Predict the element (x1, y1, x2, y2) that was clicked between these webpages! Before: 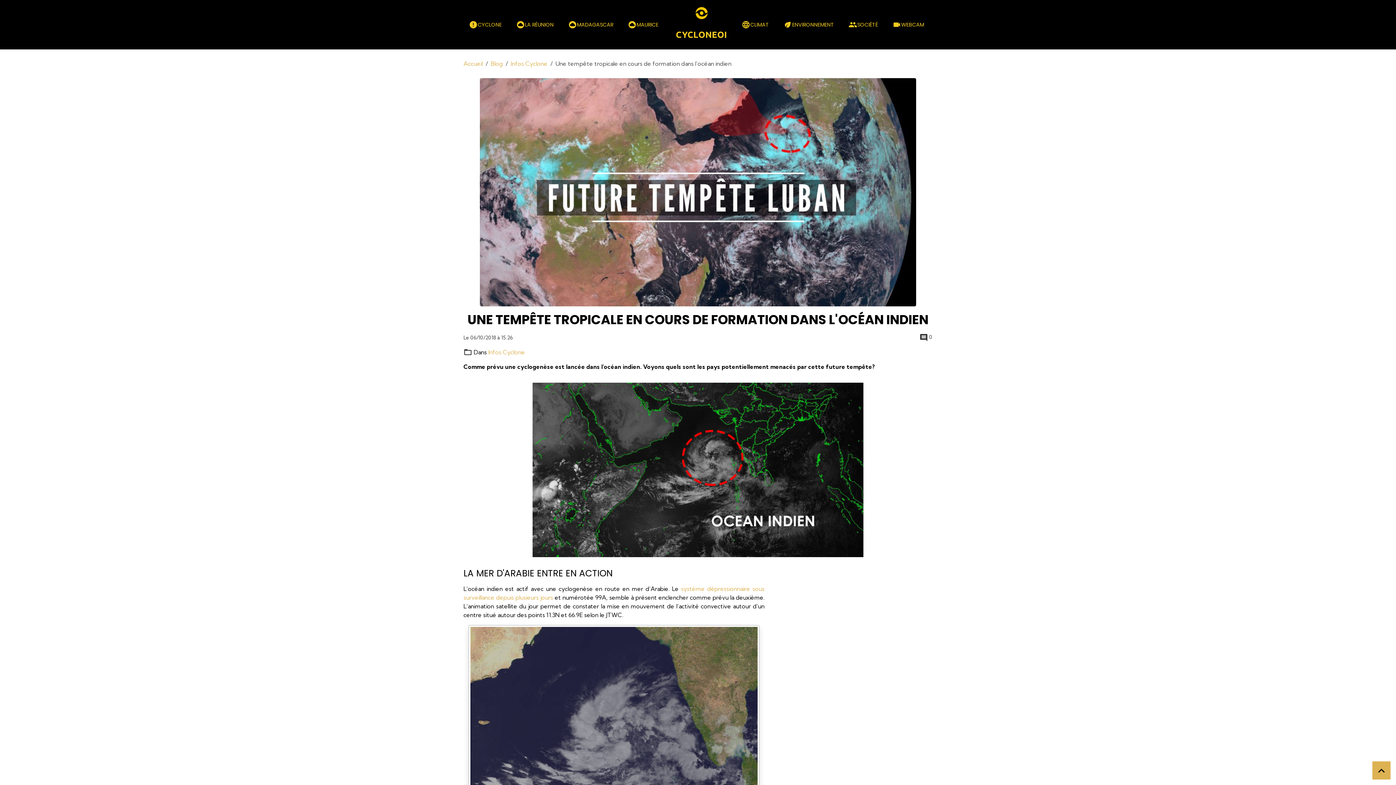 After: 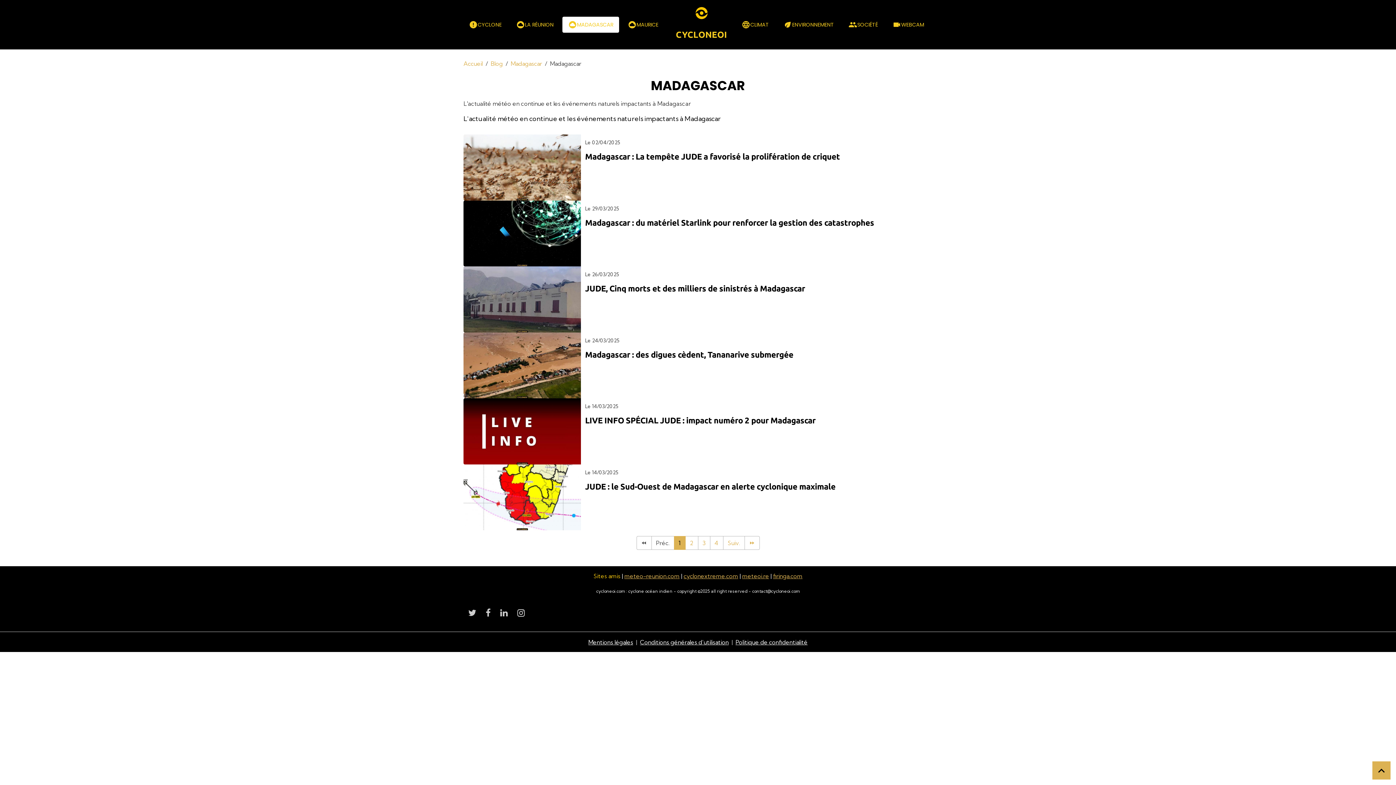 Action: label: MADAGASCAR bbox: (562, 16, 619, 32)